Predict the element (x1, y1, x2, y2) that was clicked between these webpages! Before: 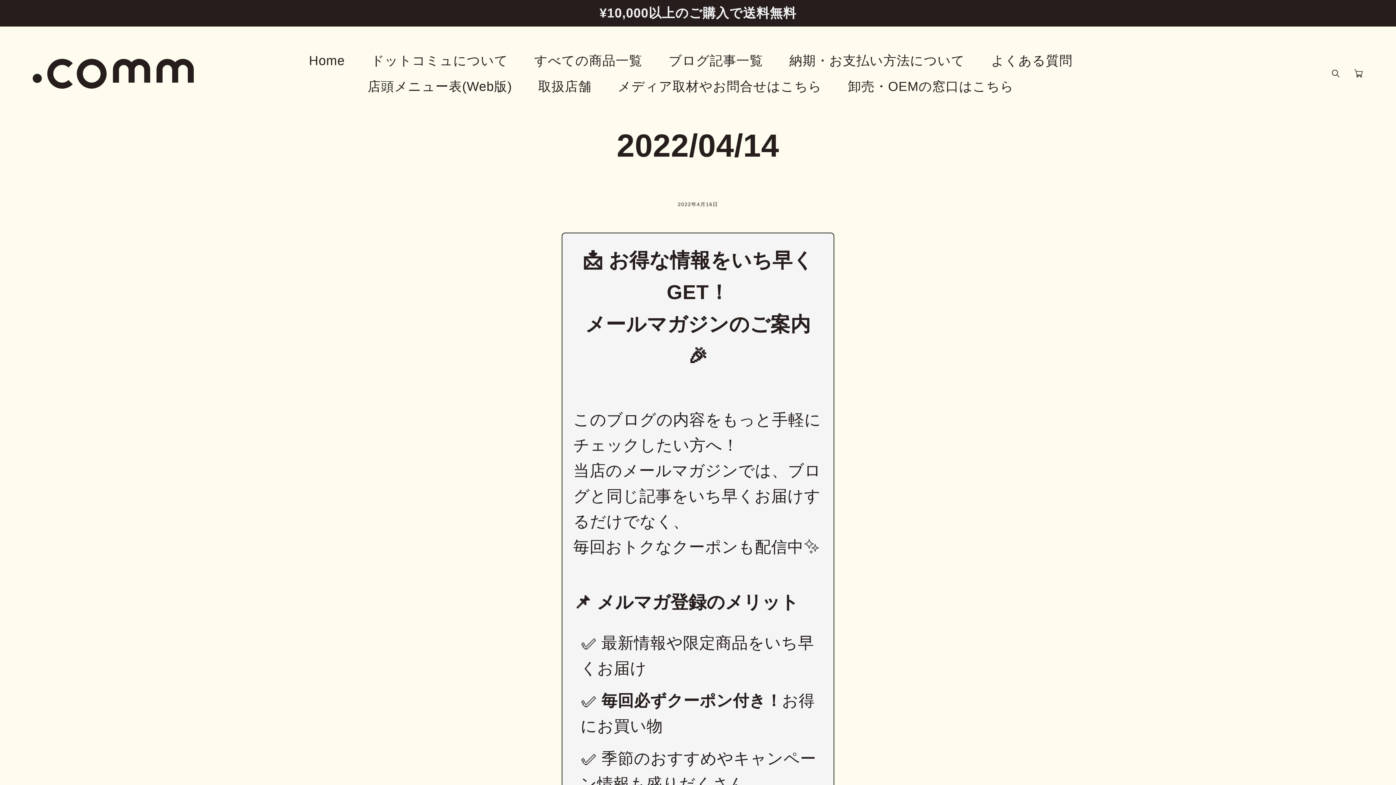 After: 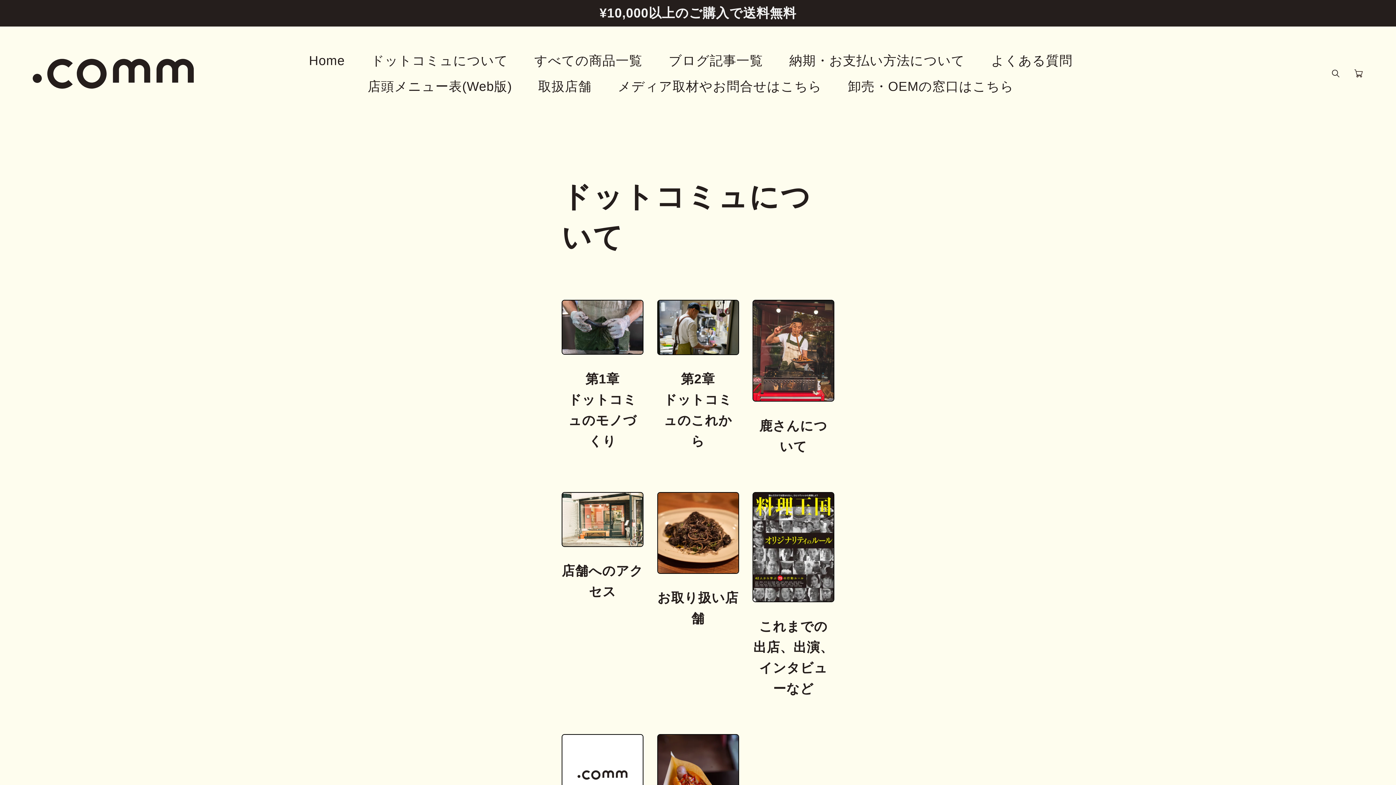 Action: bbox: (358, 47, 521, 73) label: ドットコミュについて